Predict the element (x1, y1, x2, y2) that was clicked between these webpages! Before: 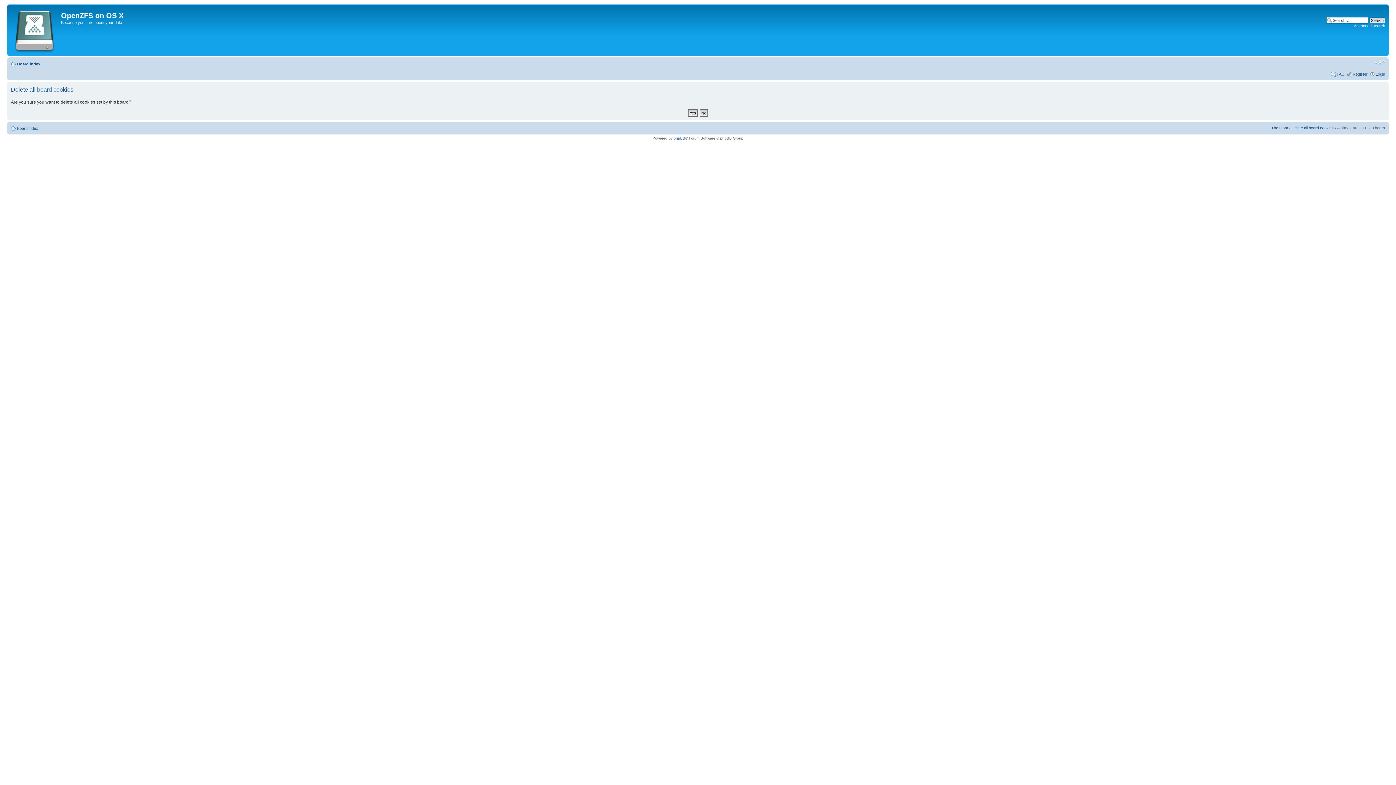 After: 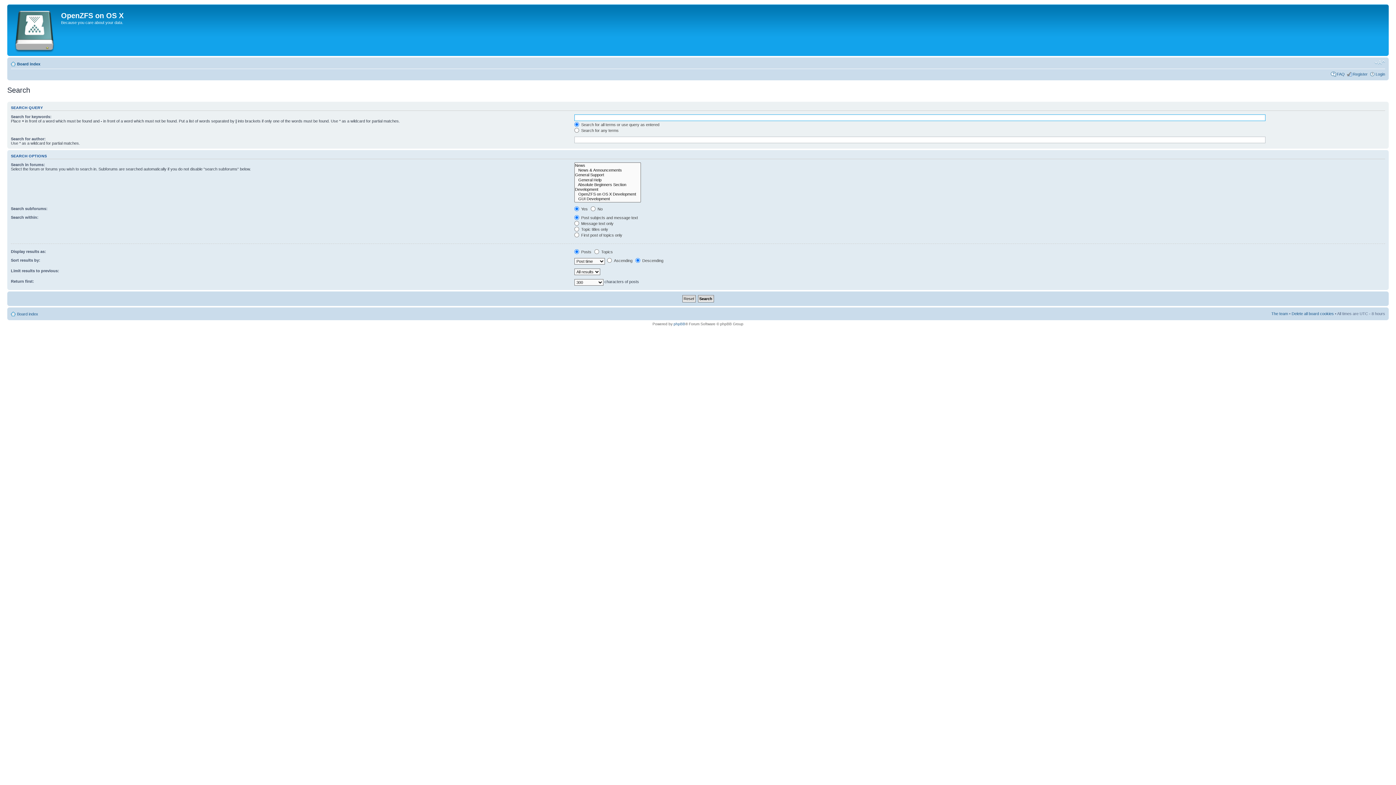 Action: bbox: (1354, 23, 1385, 28) label: Advanced search